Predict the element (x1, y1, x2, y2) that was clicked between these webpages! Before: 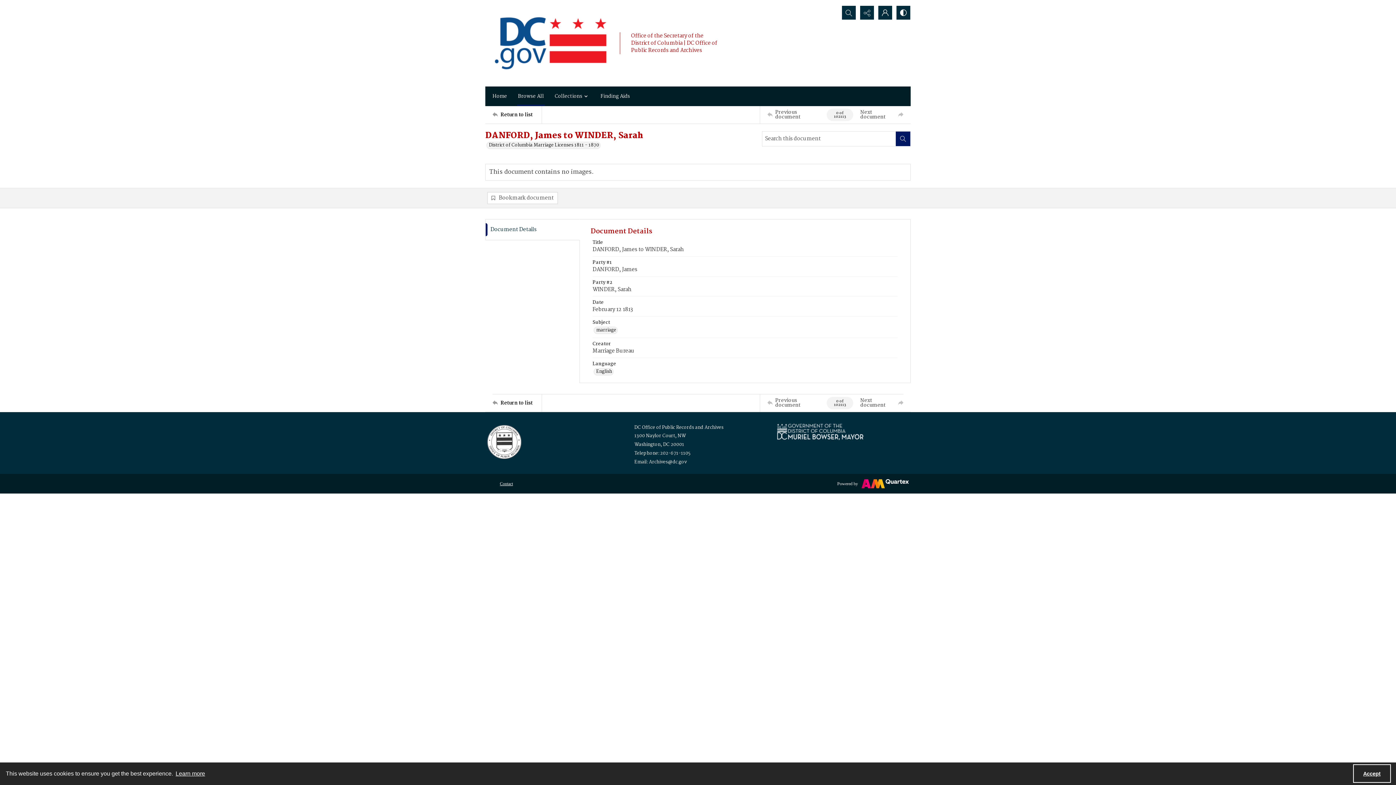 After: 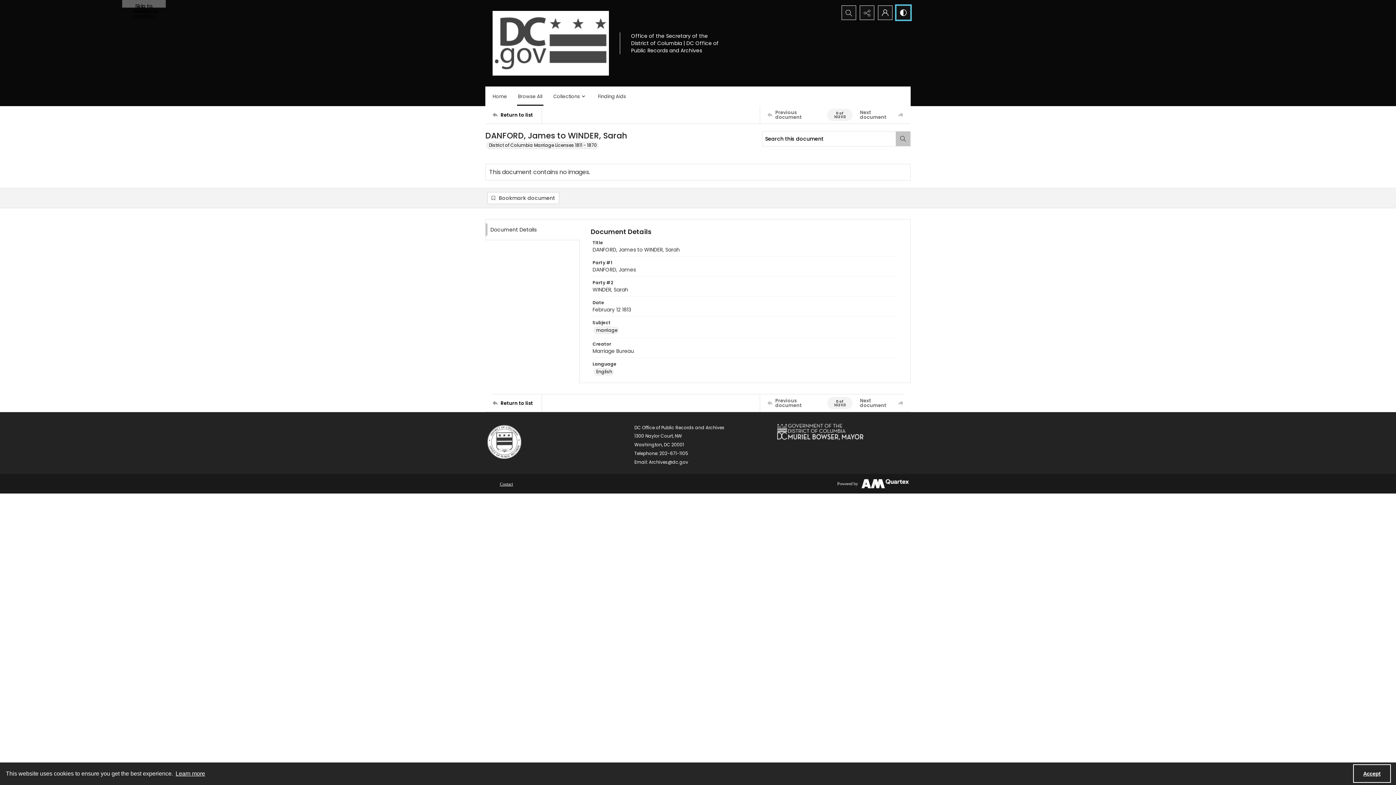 Action: label: Switch between contrast modes bbox: (896, 5, 910, 19)